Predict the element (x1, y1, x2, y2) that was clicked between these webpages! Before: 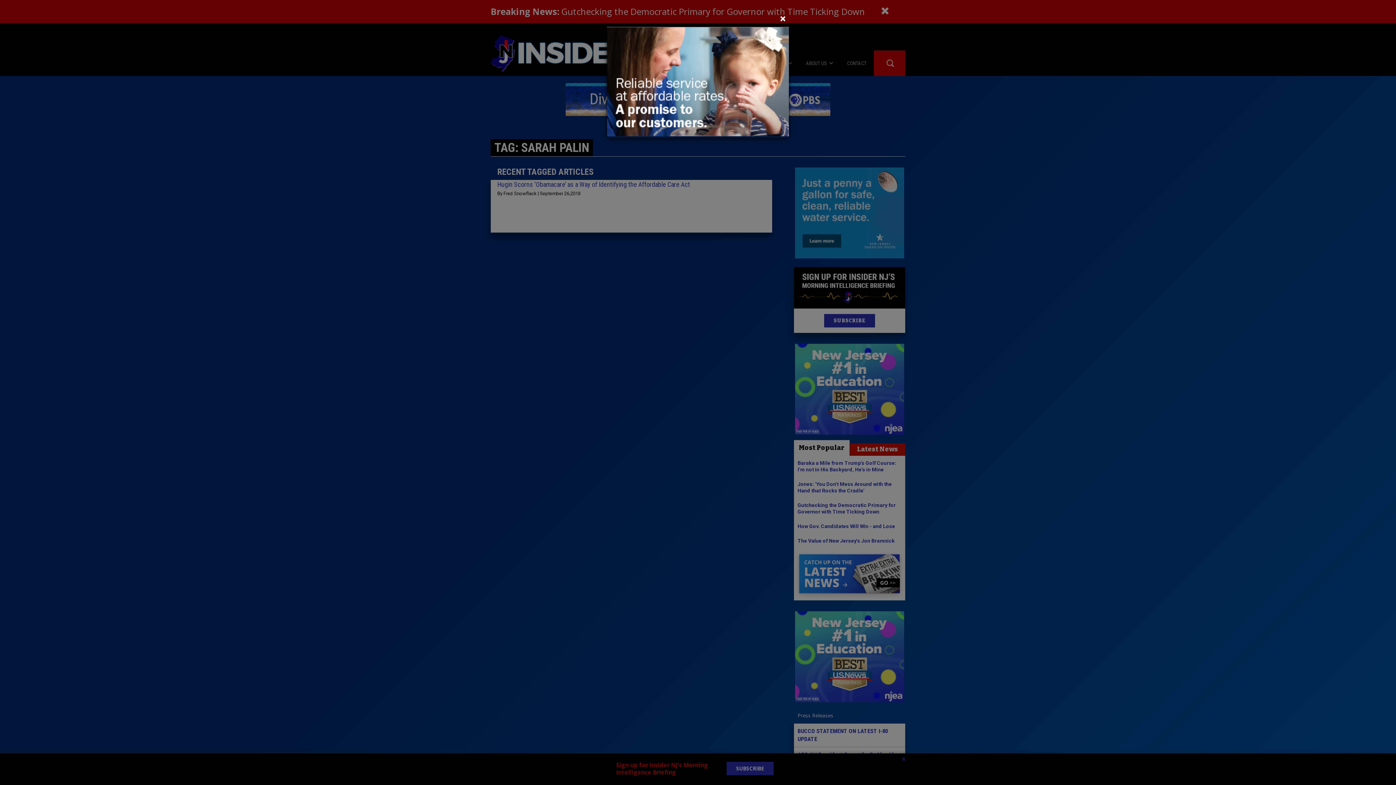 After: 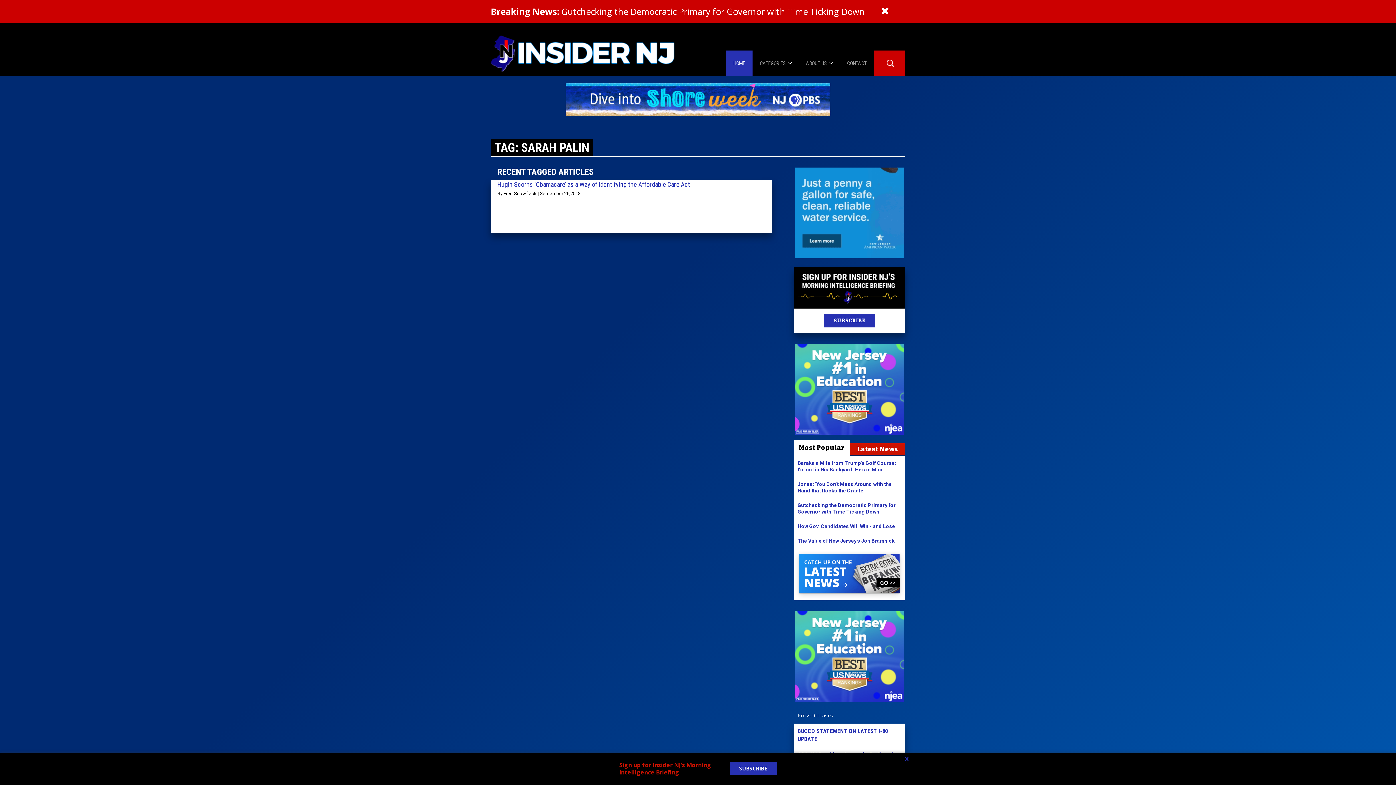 Action: label: Close bbox: (780, 13, 786, 24)